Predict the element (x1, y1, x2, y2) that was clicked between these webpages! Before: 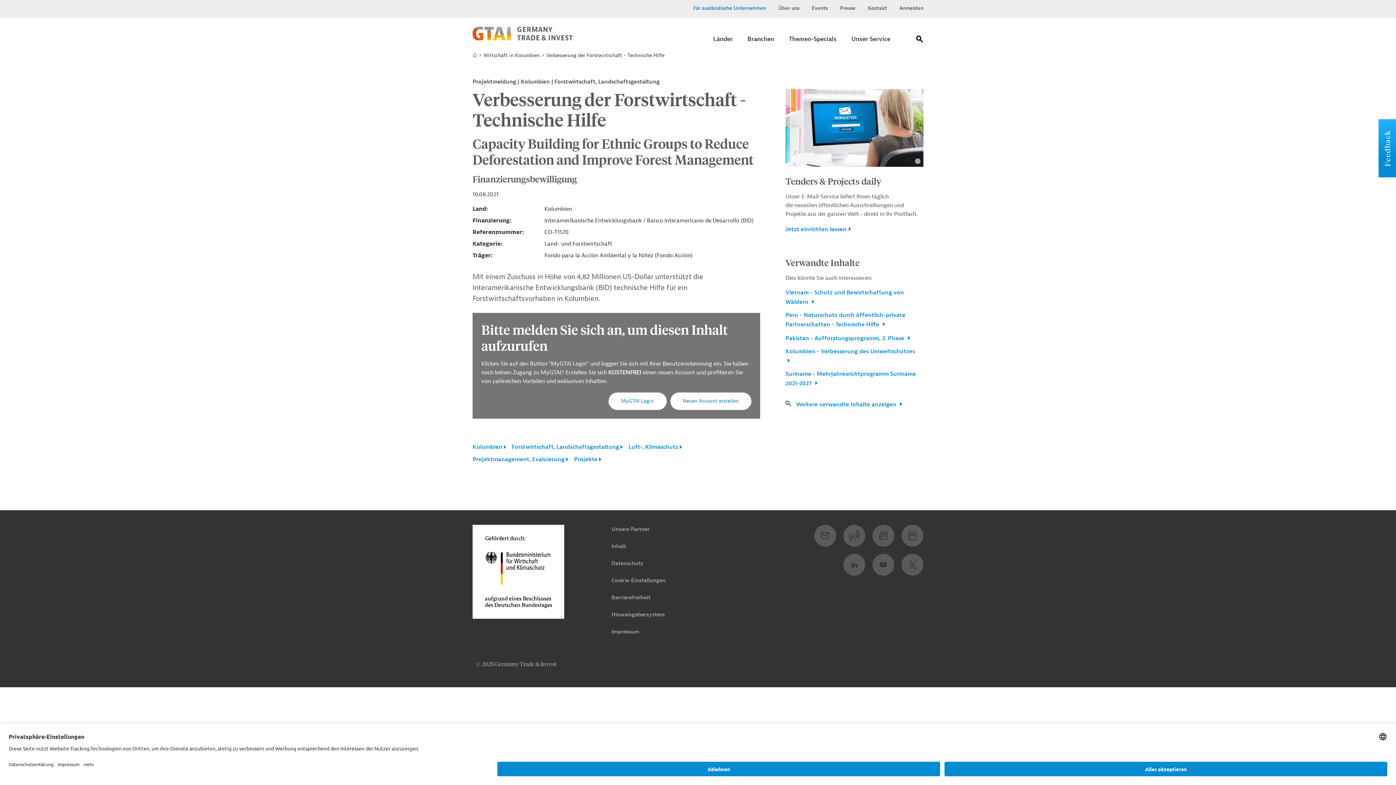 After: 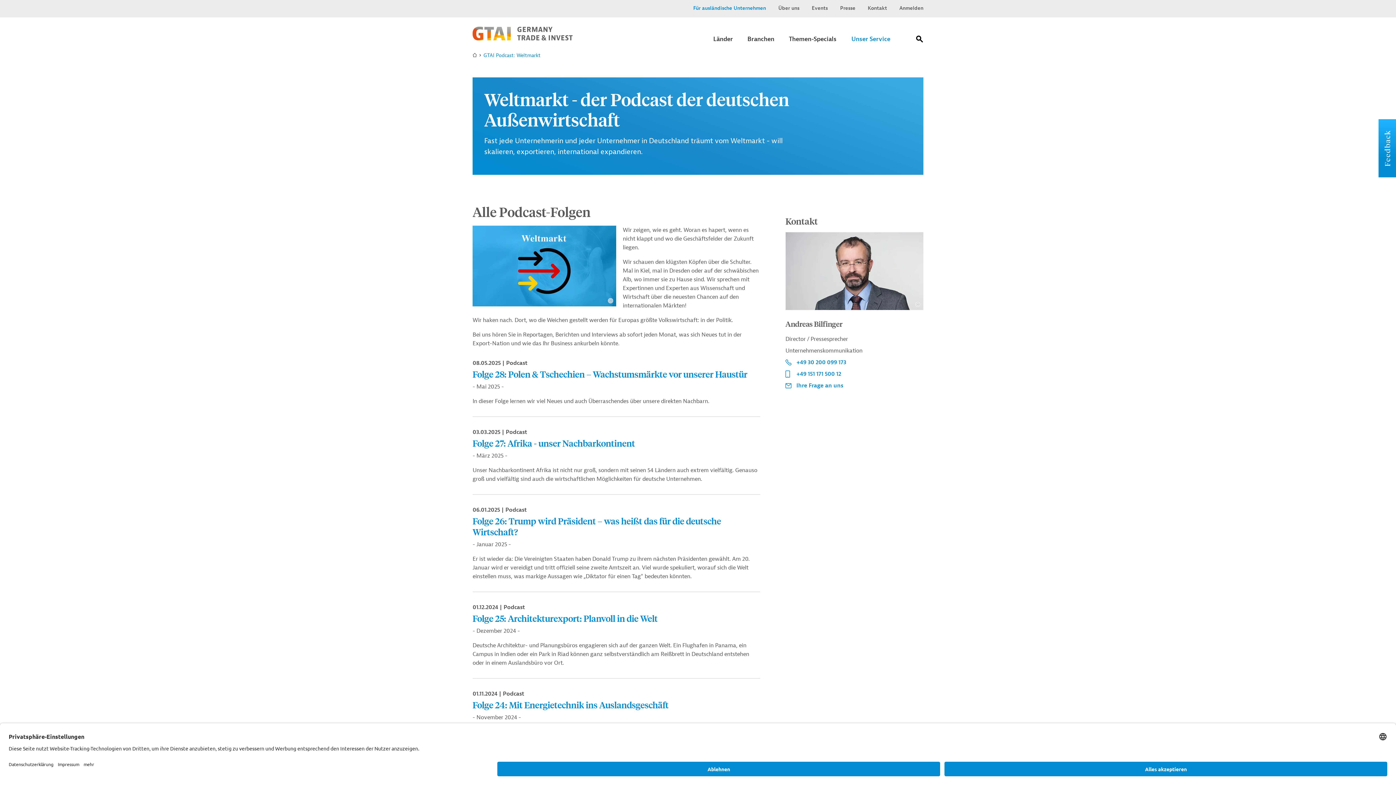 Action: bbox: (843, 525, 865, 546)